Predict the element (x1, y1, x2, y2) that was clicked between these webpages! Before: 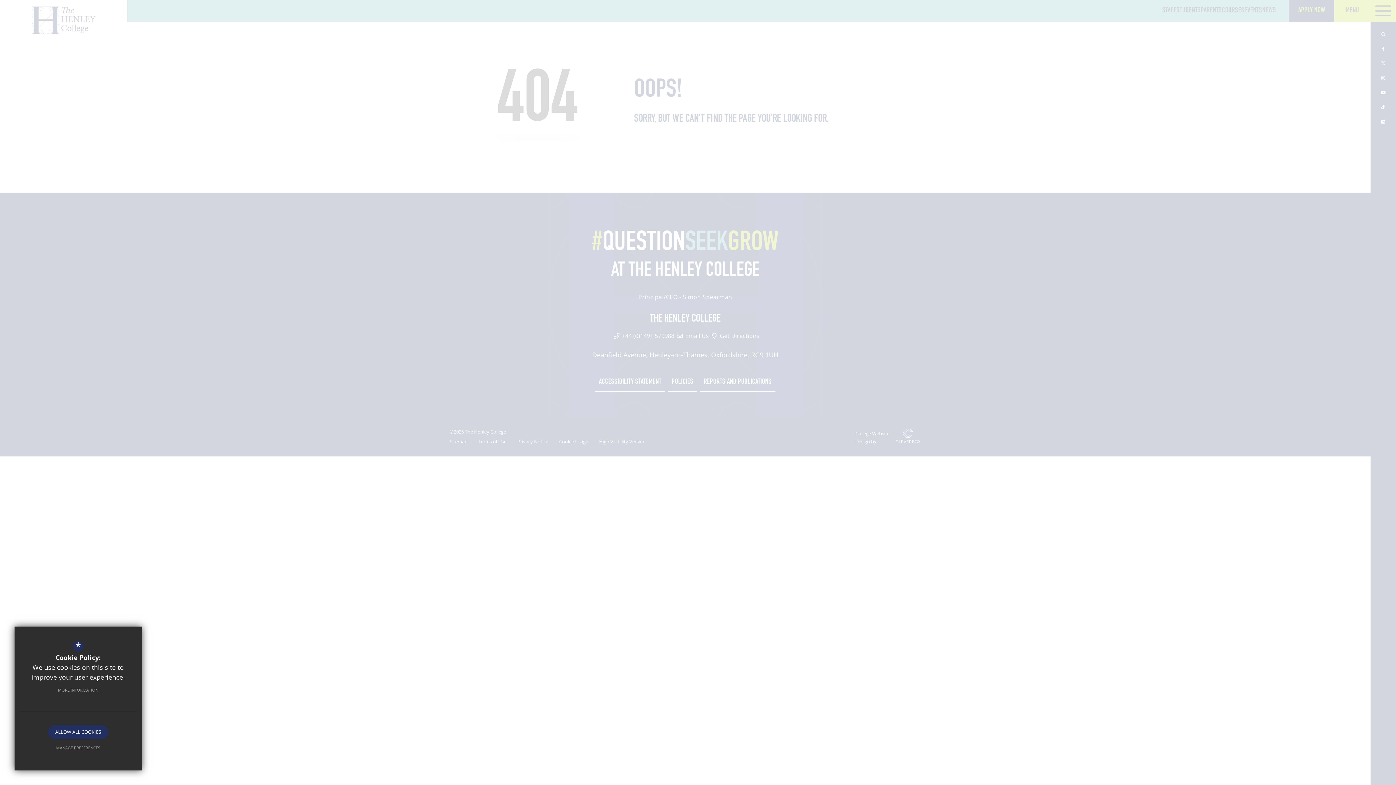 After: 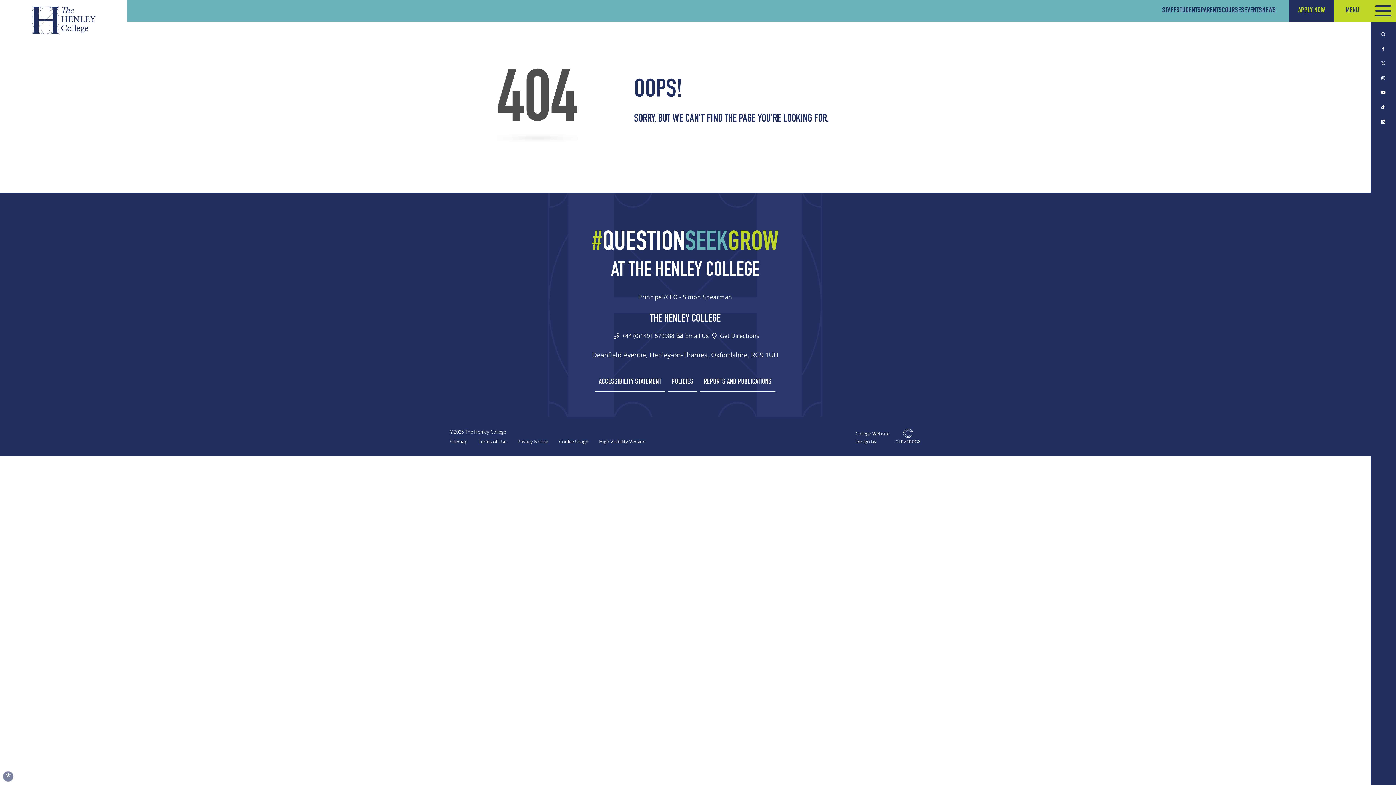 Action: bbox: (48, 725, 108, 739) label: ALLOW ALL COOKIES